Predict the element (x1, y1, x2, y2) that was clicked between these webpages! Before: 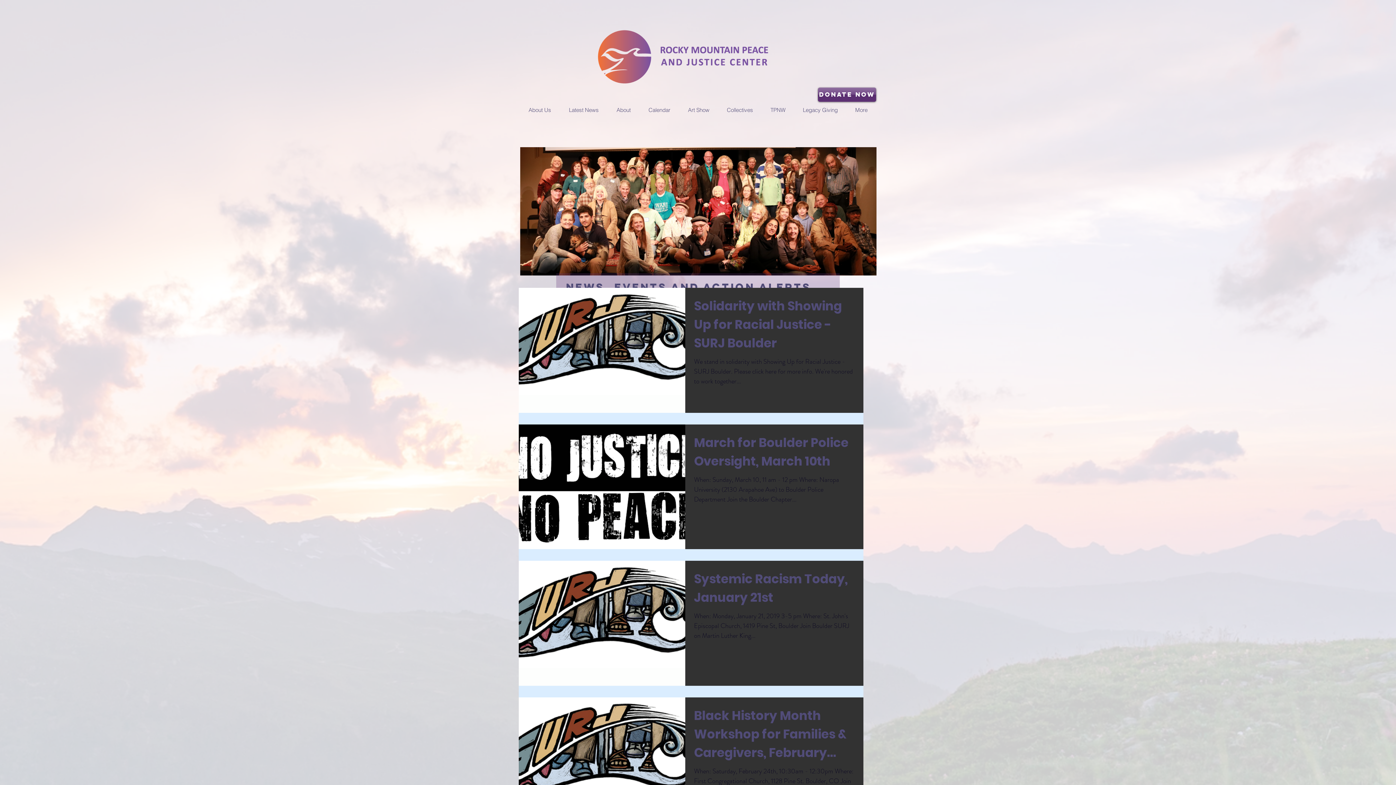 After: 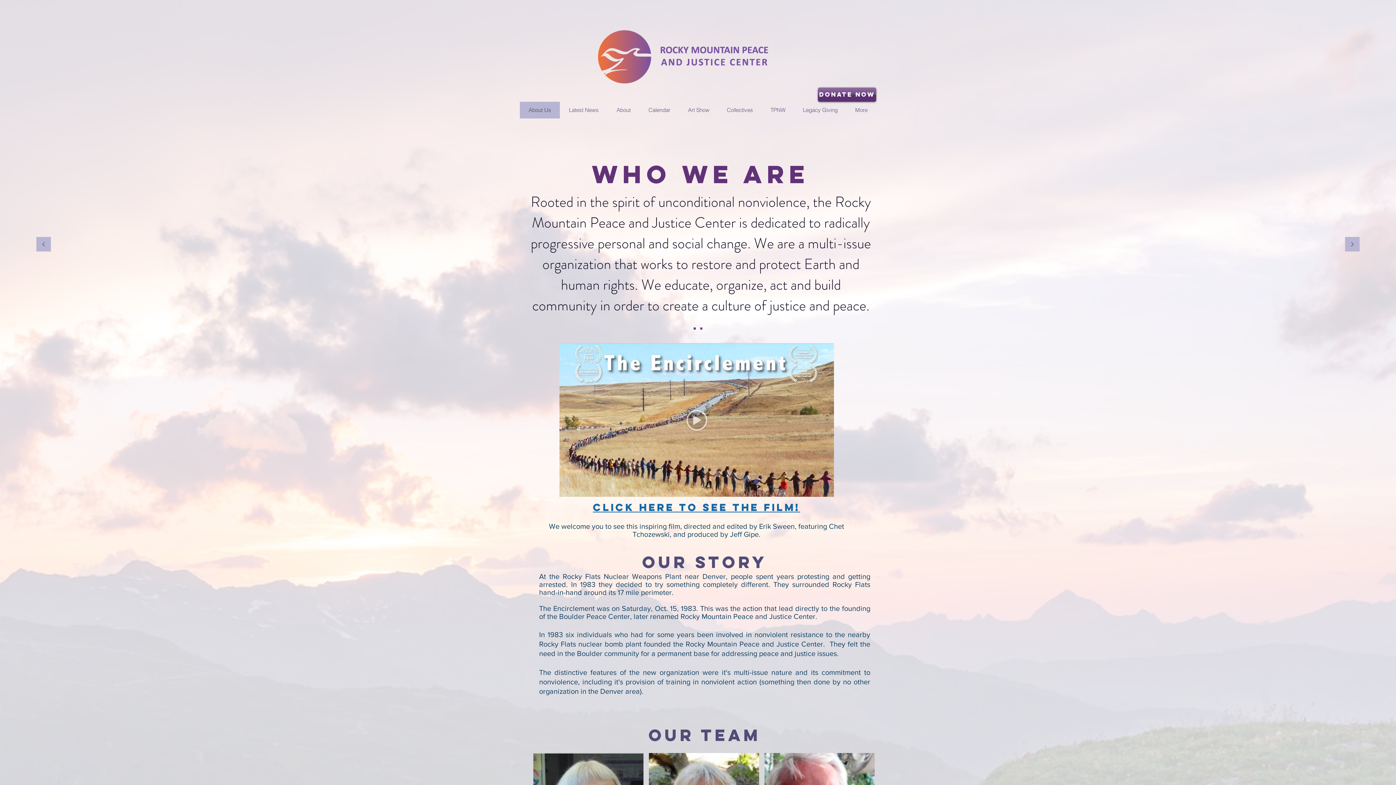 Action: label: About Us bbox: (520, 101, 560, 118)